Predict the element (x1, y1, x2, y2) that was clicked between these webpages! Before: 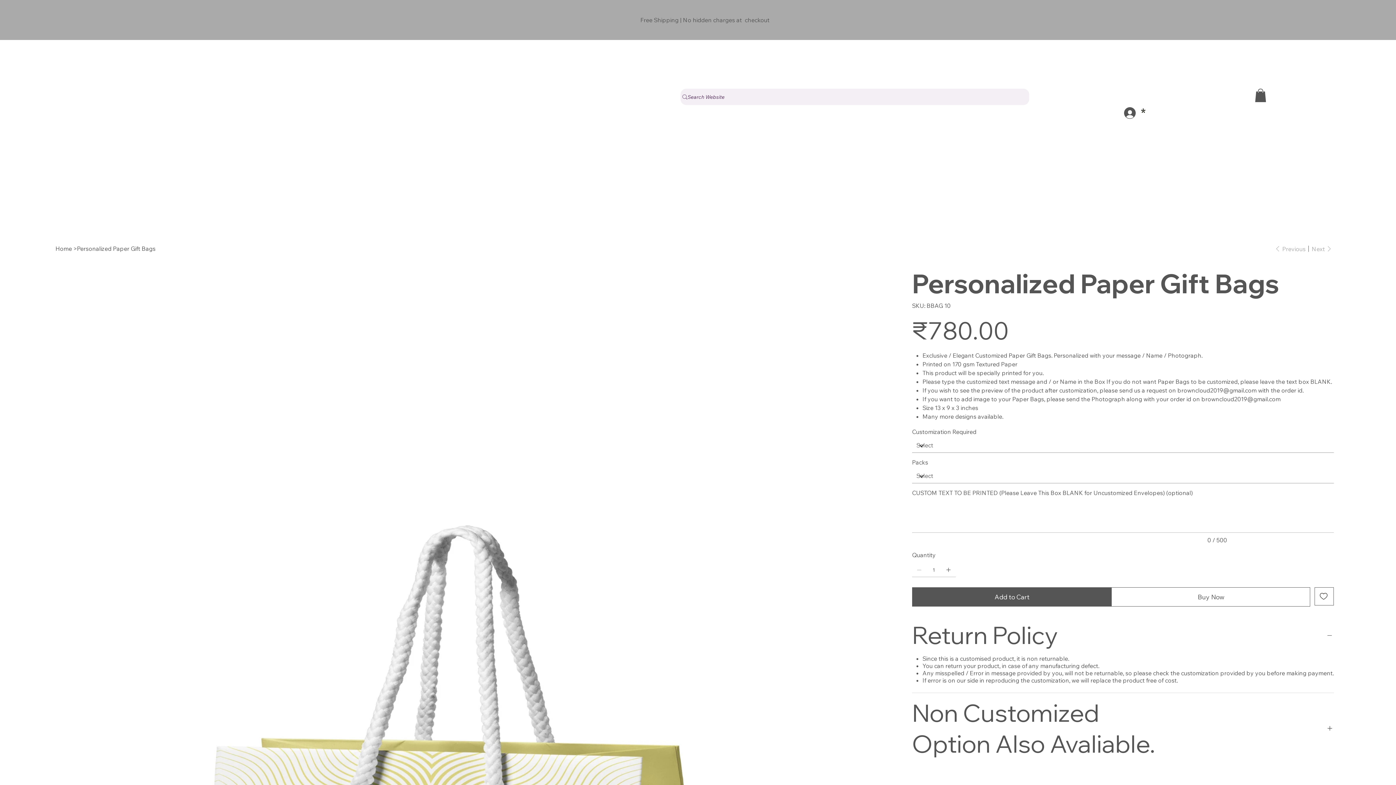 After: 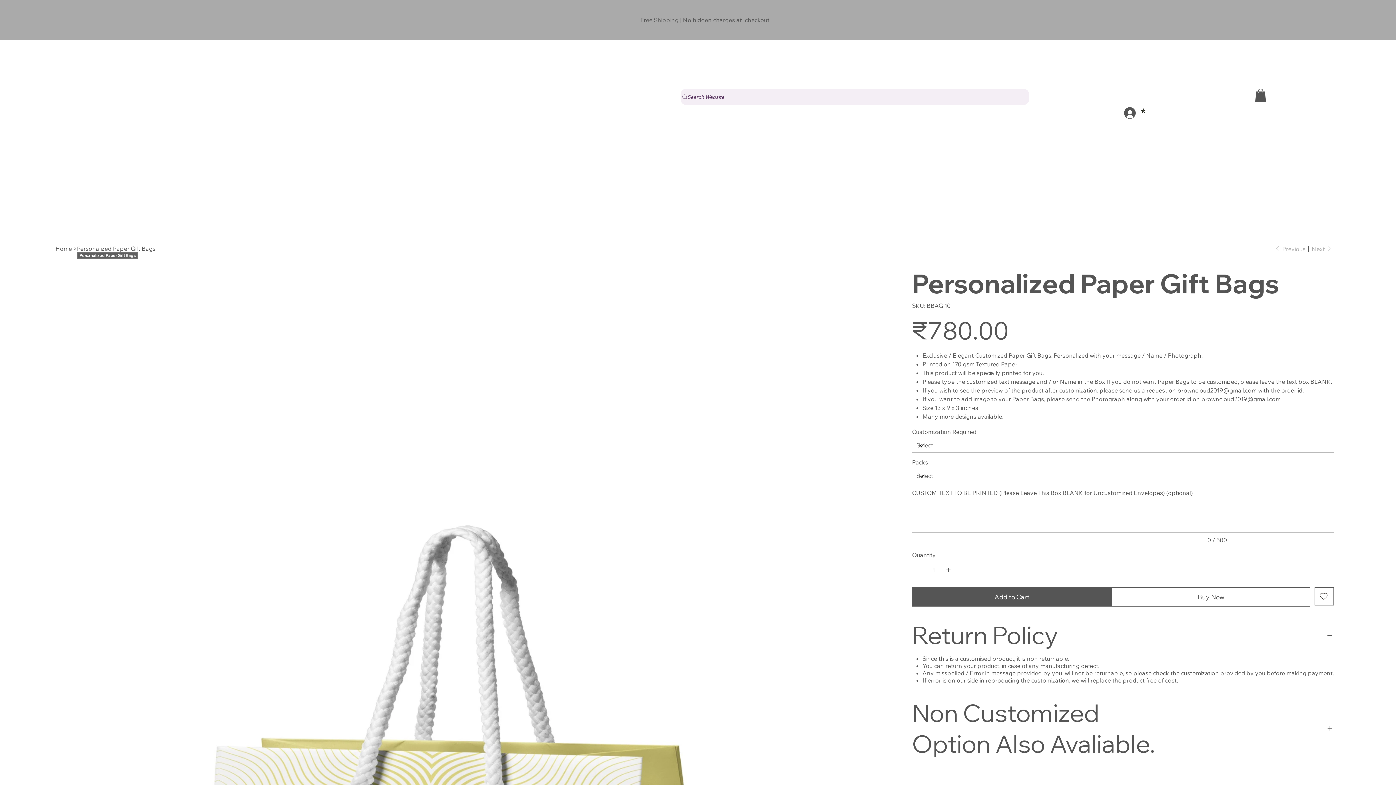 Action: bbox: (77, 245, 155, 252) label: Personalized Paper Gift Bags